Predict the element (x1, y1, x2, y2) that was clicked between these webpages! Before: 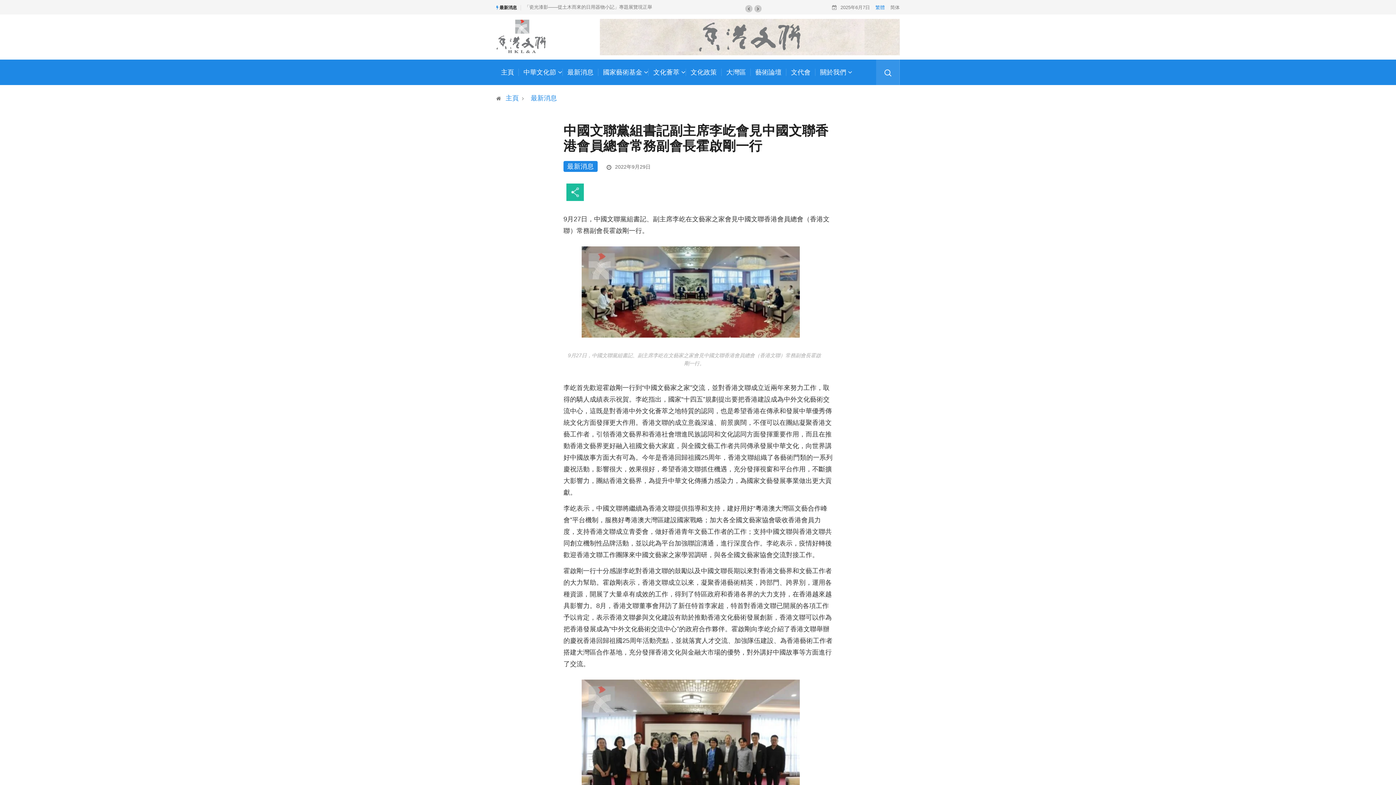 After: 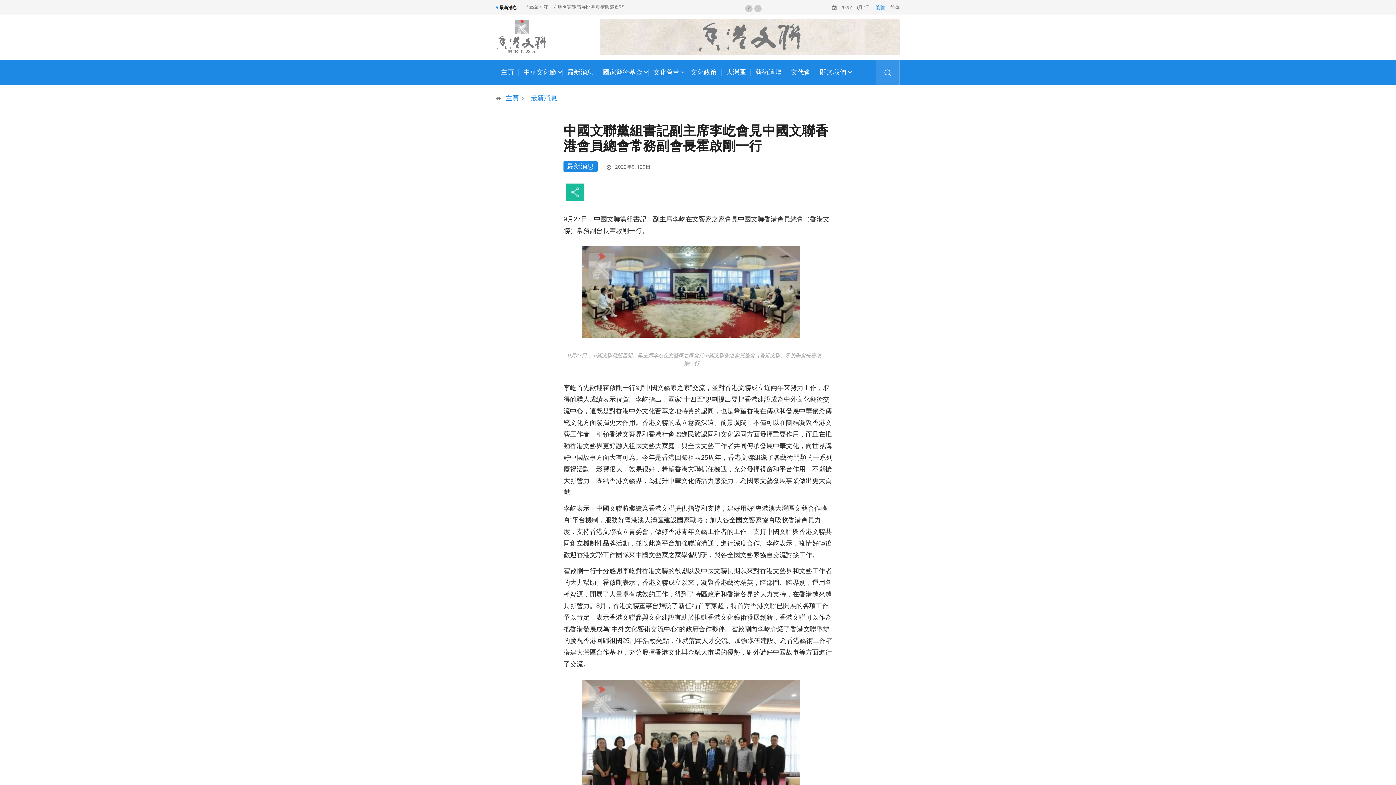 Action: bbox: (745, 5, 752, 12)